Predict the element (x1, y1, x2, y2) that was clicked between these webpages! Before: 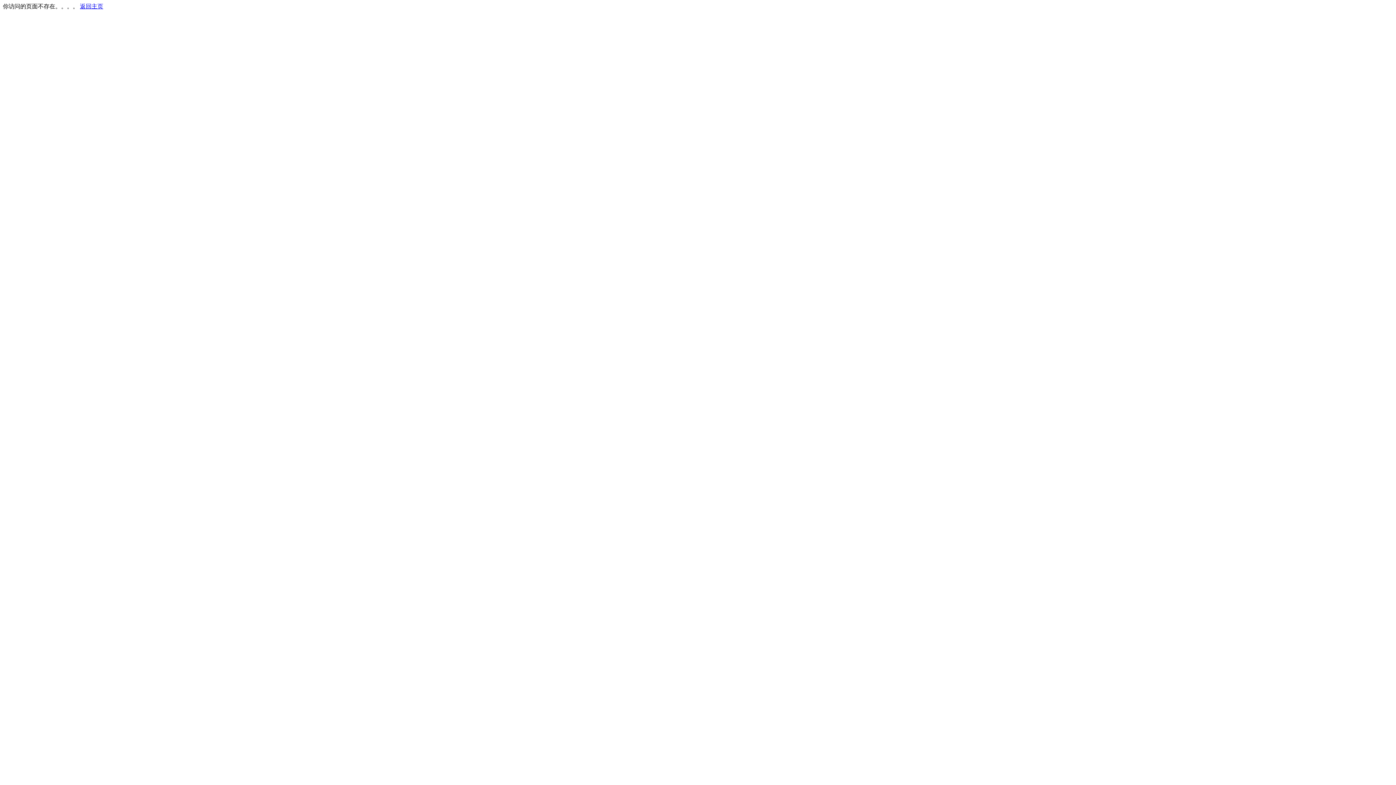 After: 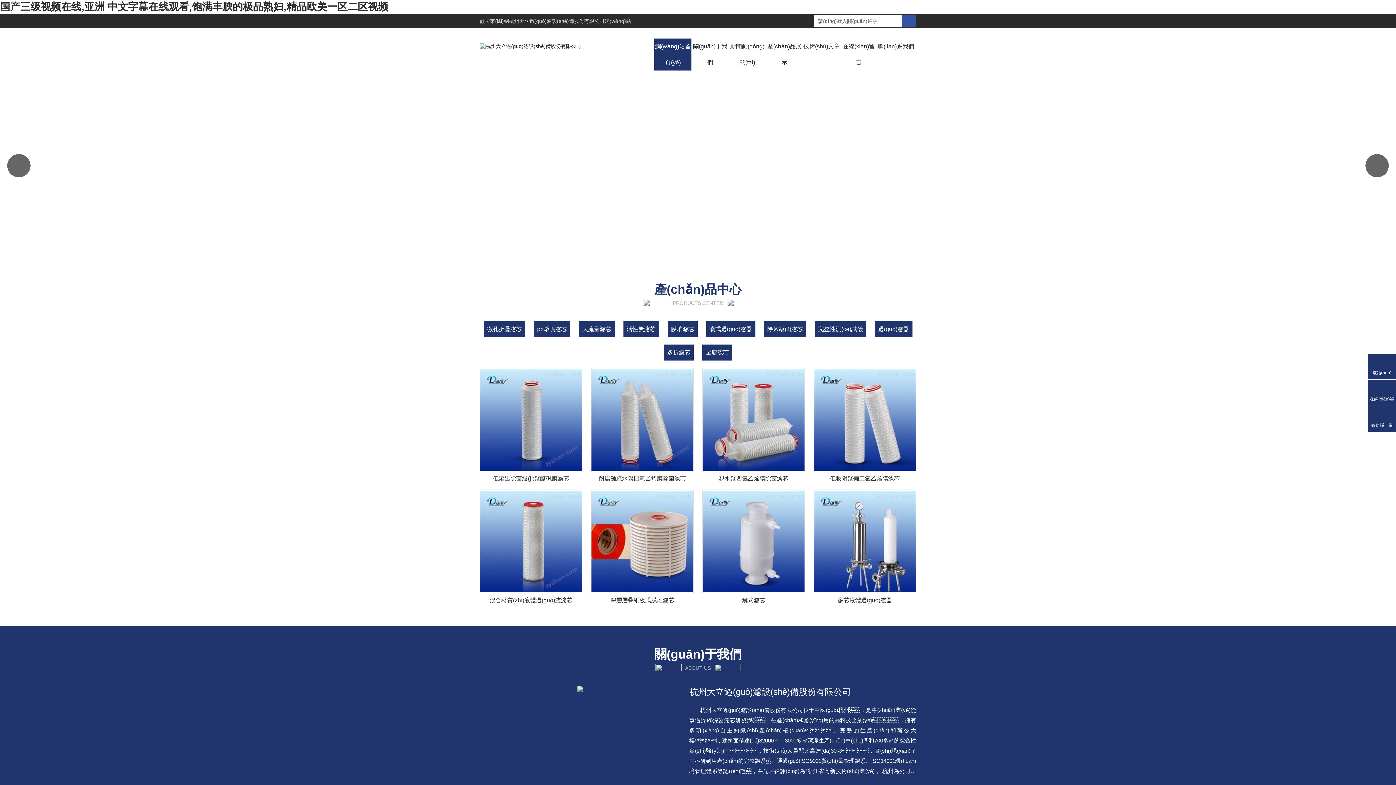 Action: label: 返回主页 bbox: (80, 3, 103, 9)